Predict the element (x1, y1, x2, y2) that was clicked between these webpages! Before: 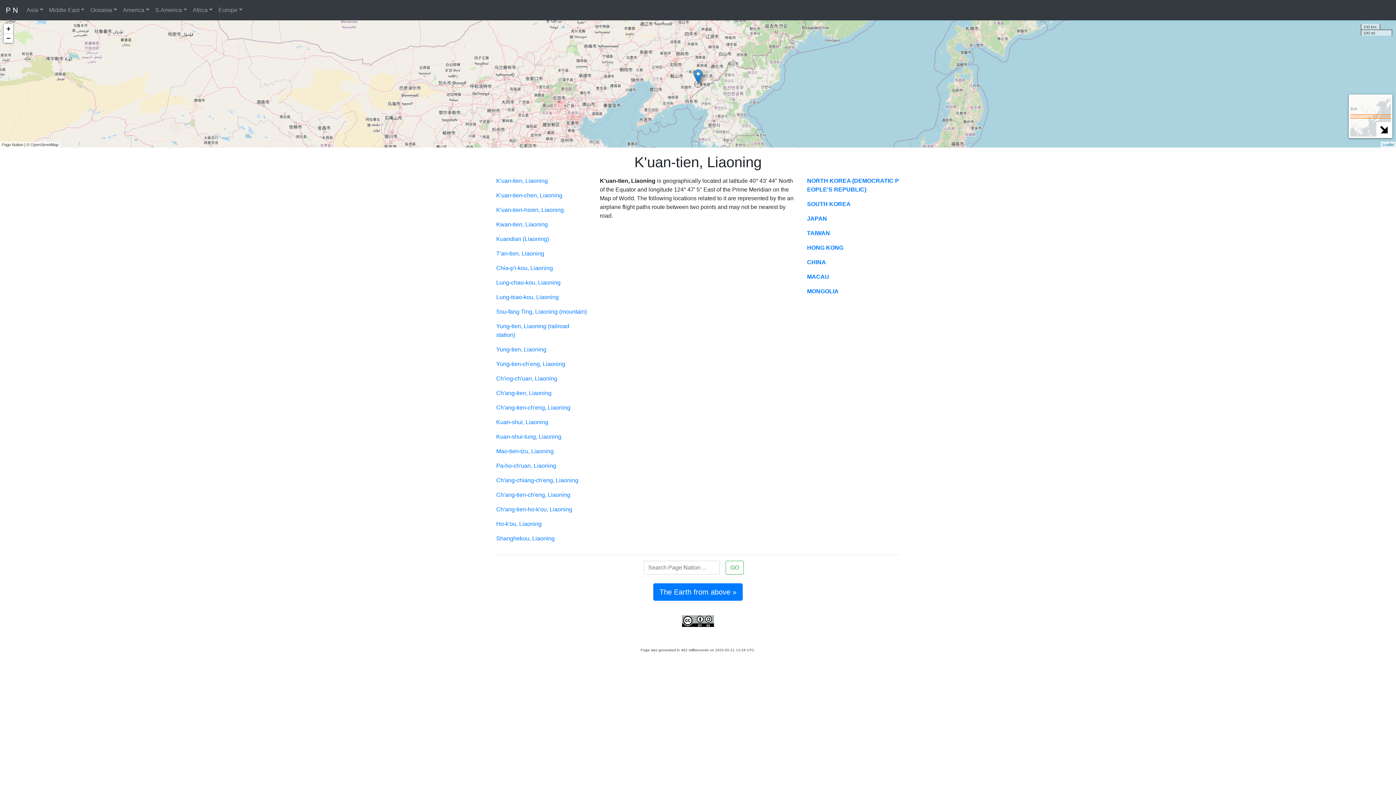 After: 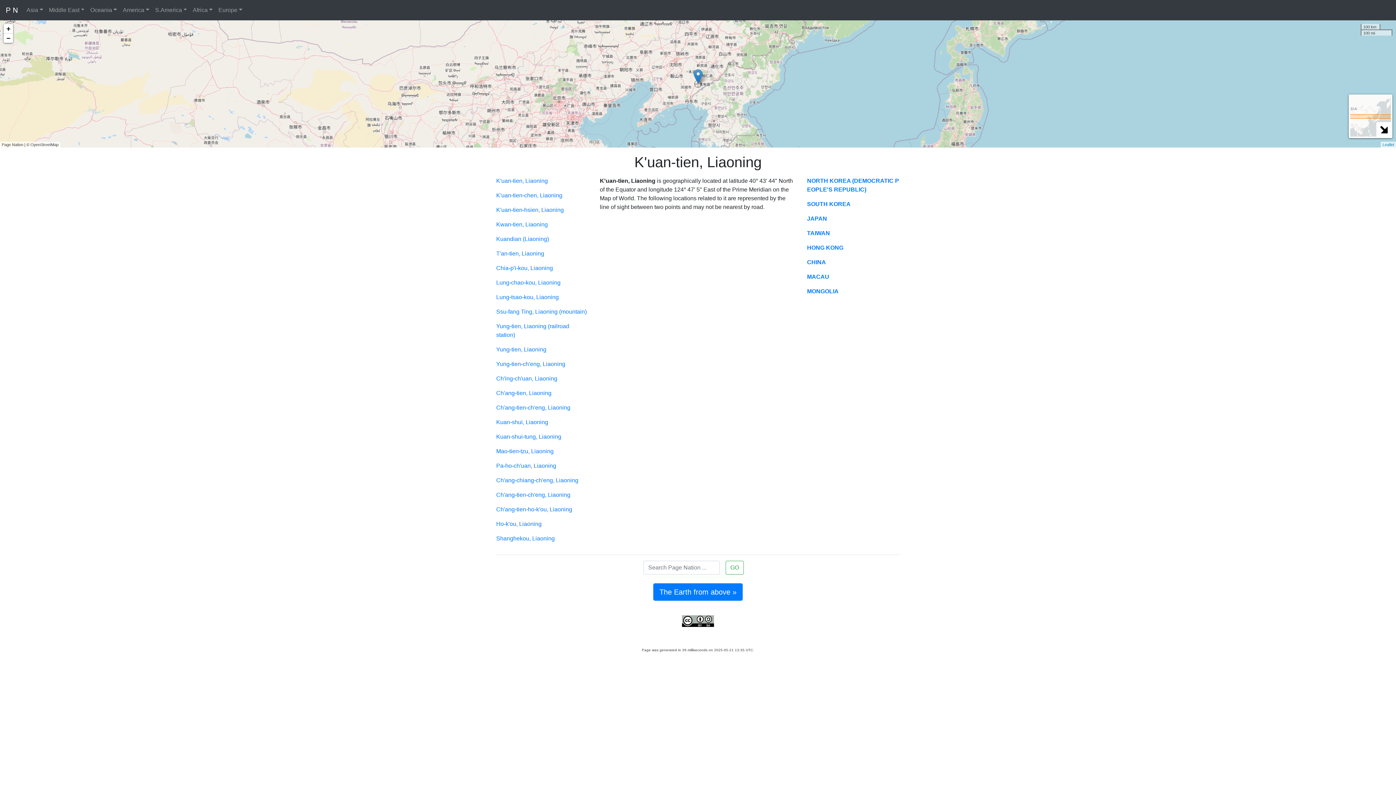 Action: bbox: (496, 177, 548, 184) label: K'uan-tien, Liaoning